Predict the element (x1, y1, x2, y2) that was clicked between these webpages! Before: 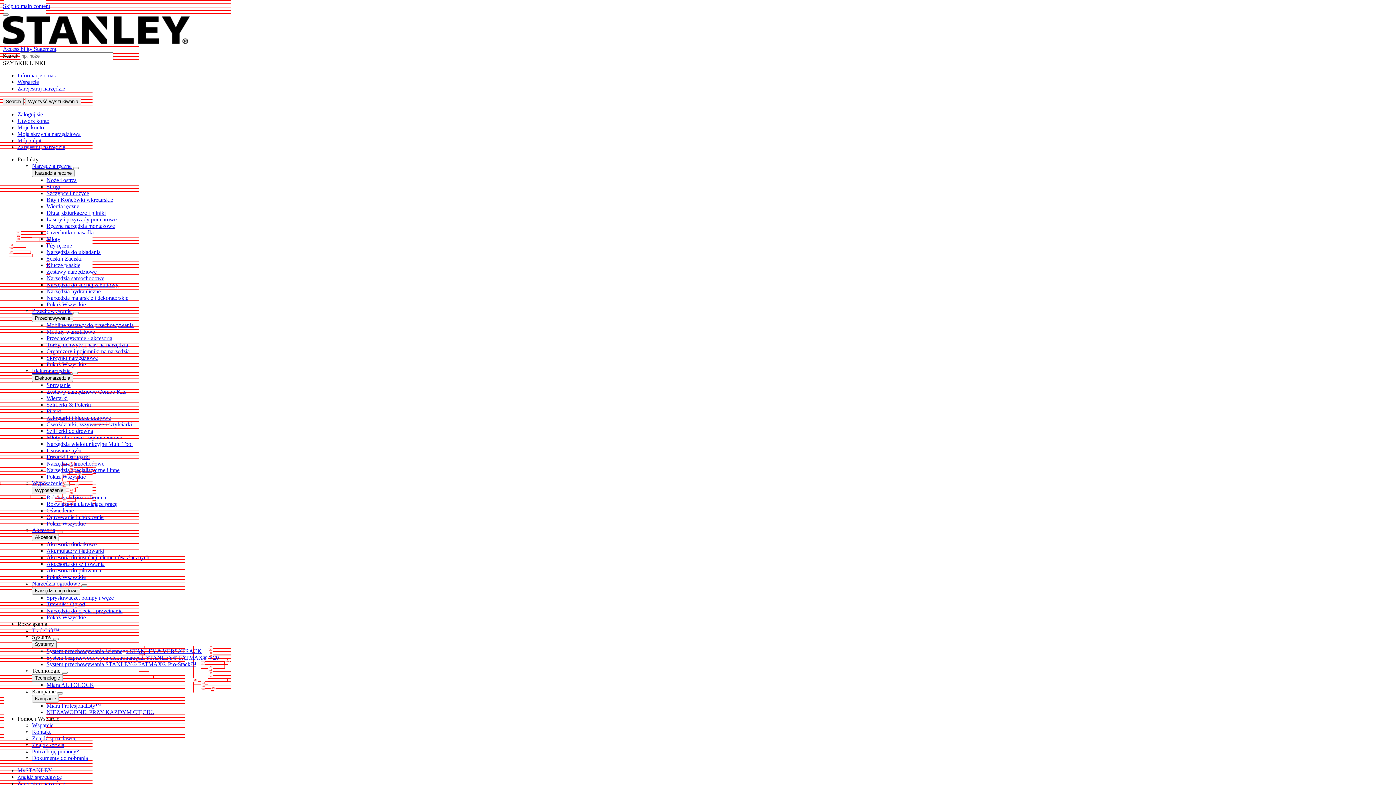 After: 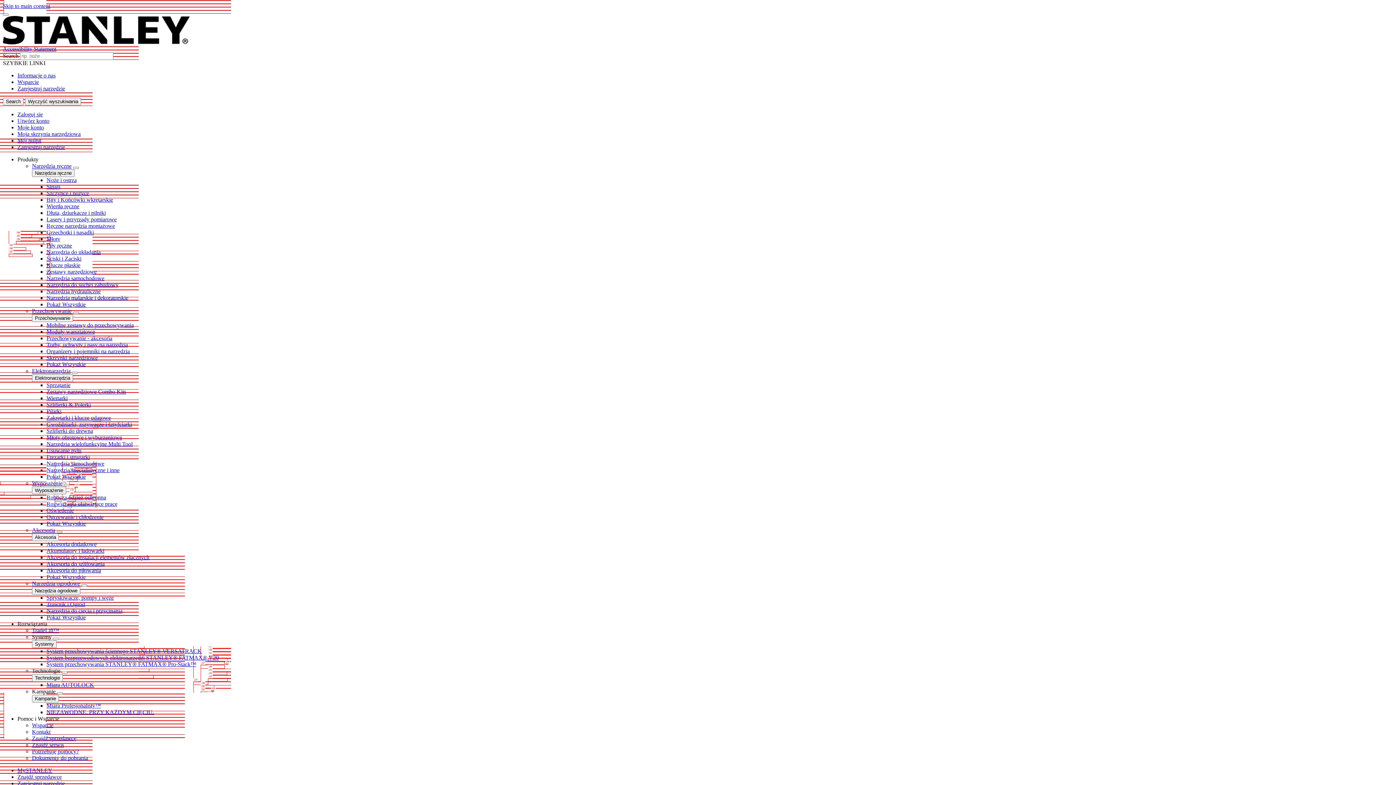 Action: label: Wiertarki bbox: (46, 395, 67, 401)